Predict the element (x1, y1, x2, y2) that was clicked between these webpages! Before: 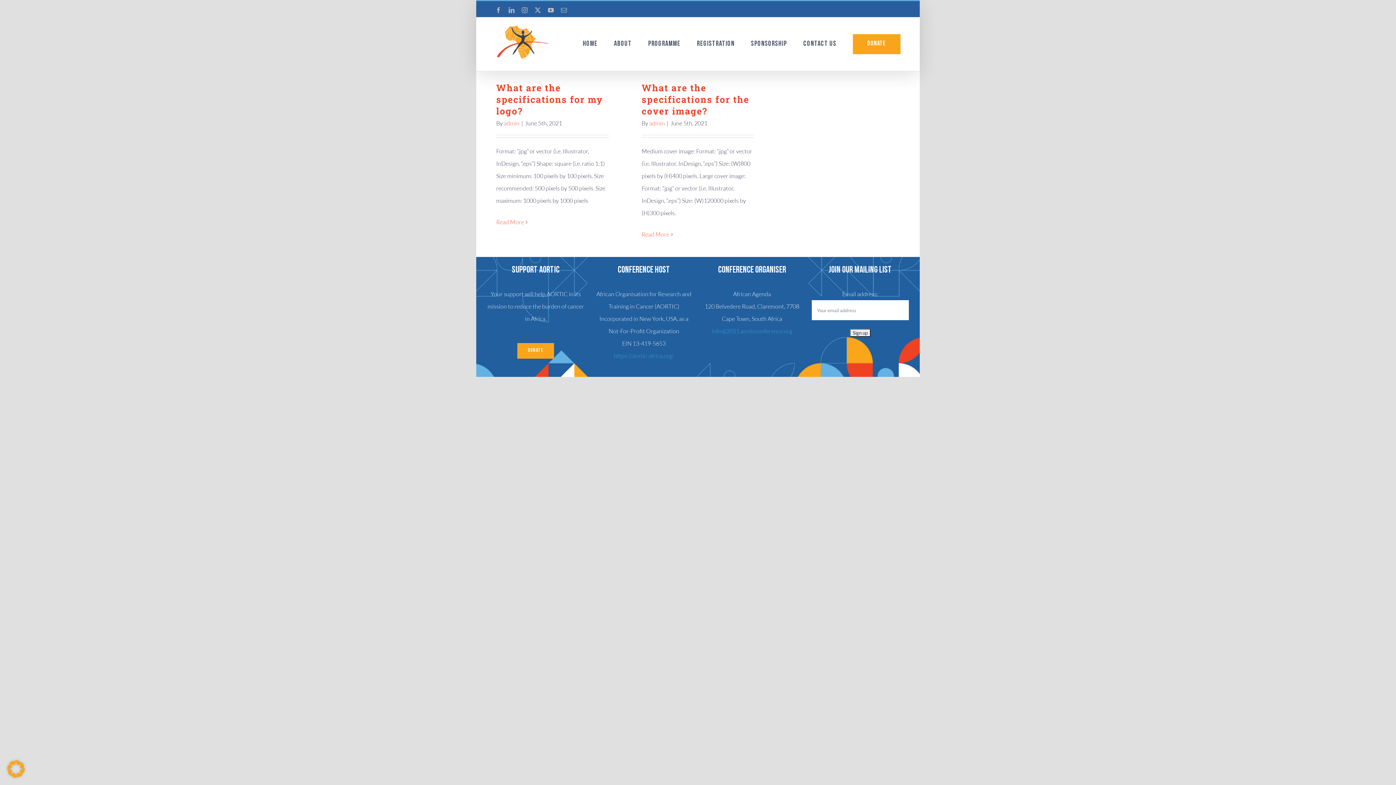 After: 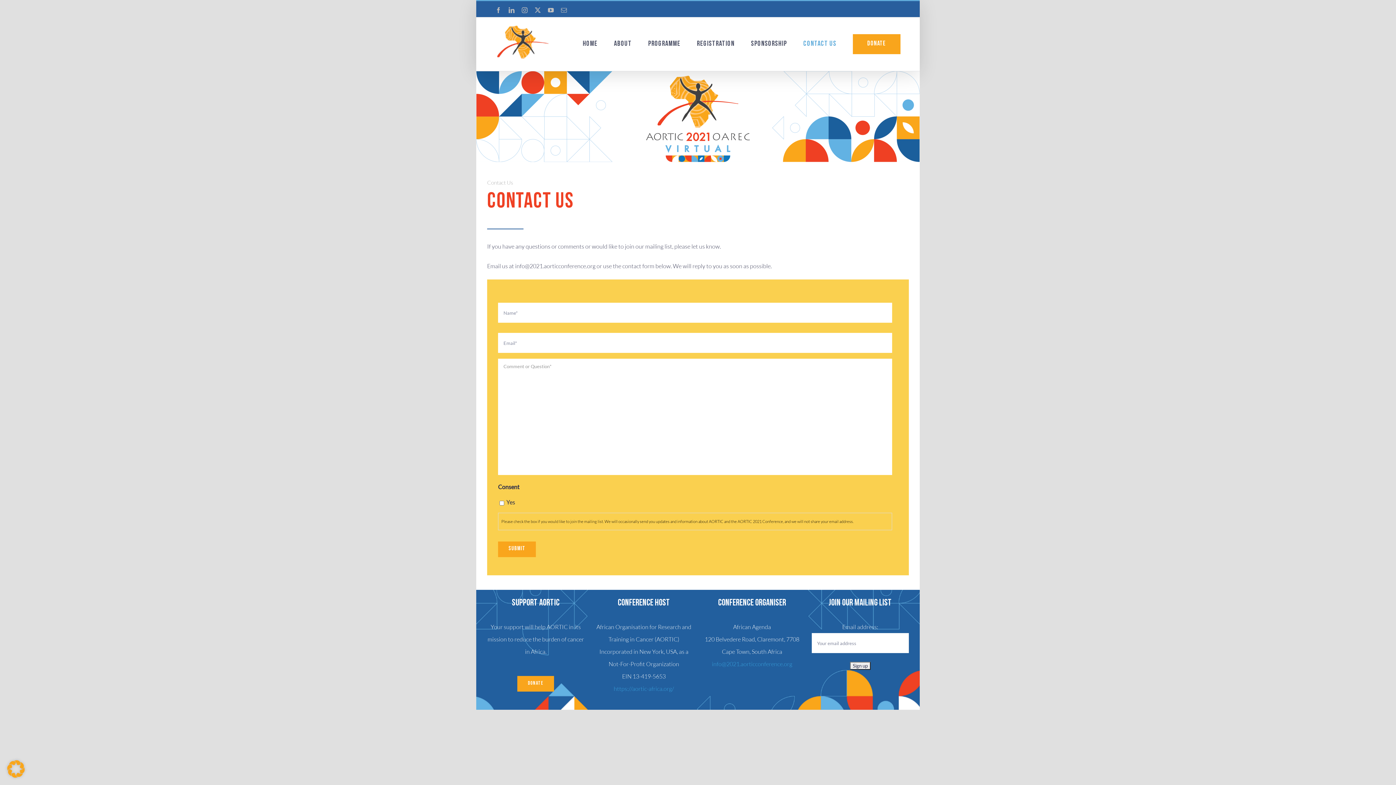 Action: bbox: (561, 7, 566, 13) label: Email